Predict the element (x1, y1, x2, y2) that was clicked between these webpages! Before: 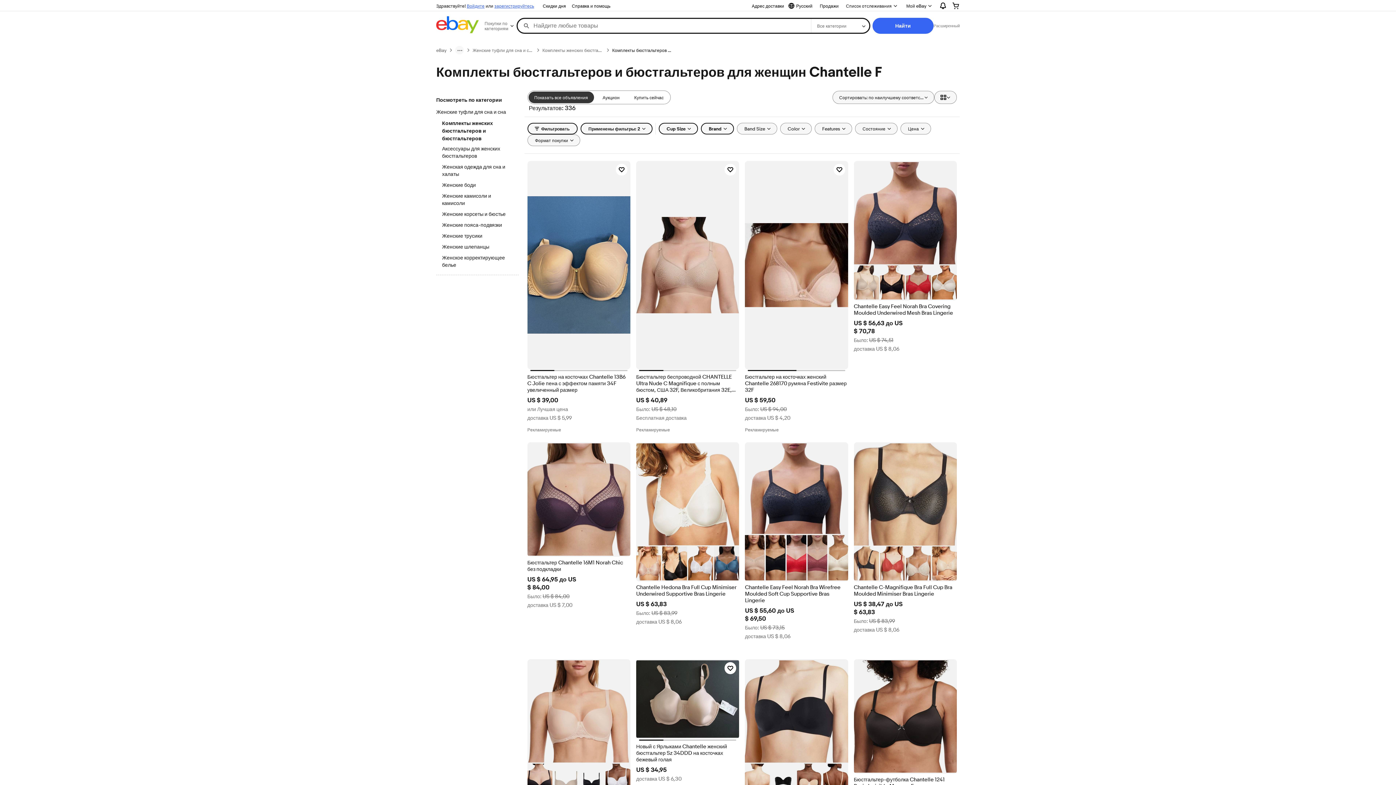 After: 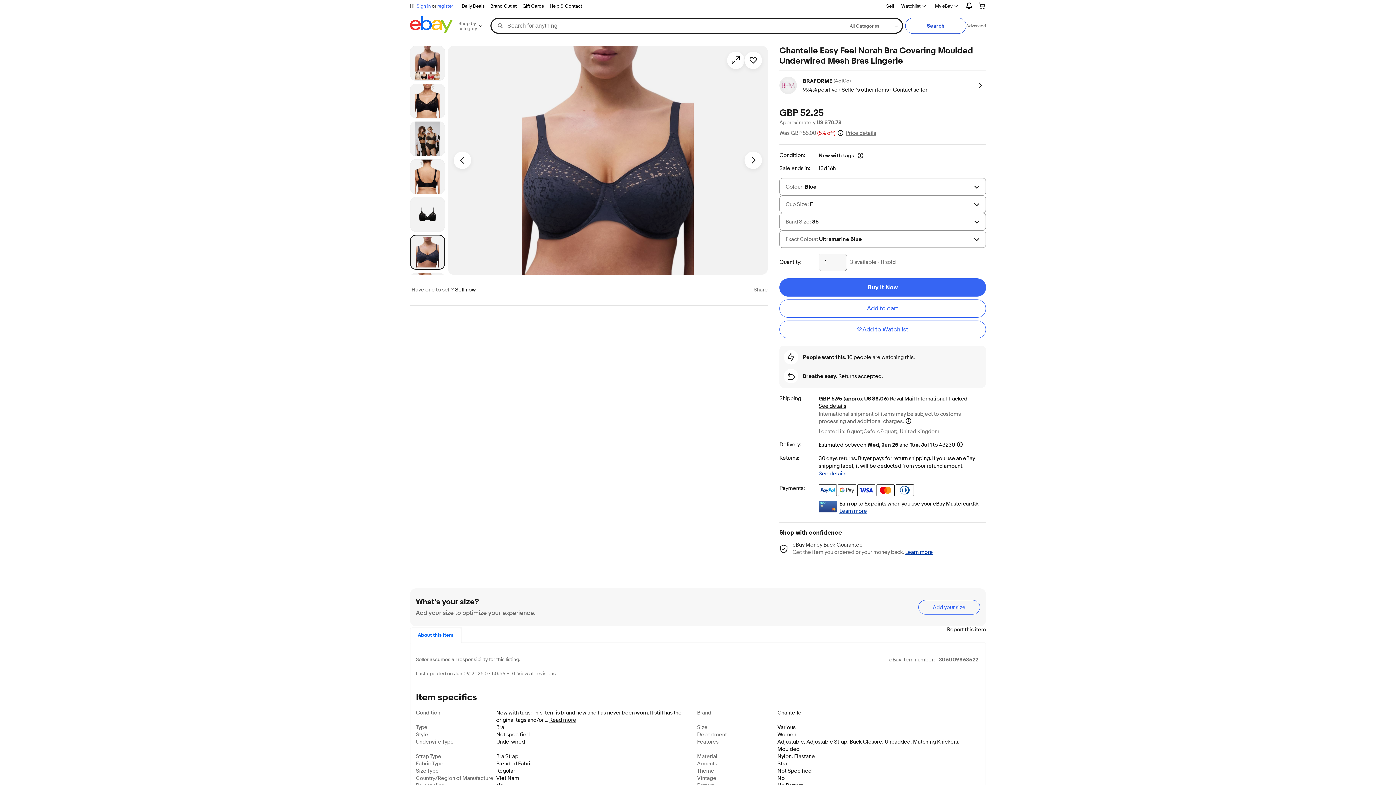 Action: bbox: (854, 161, 957, 300)